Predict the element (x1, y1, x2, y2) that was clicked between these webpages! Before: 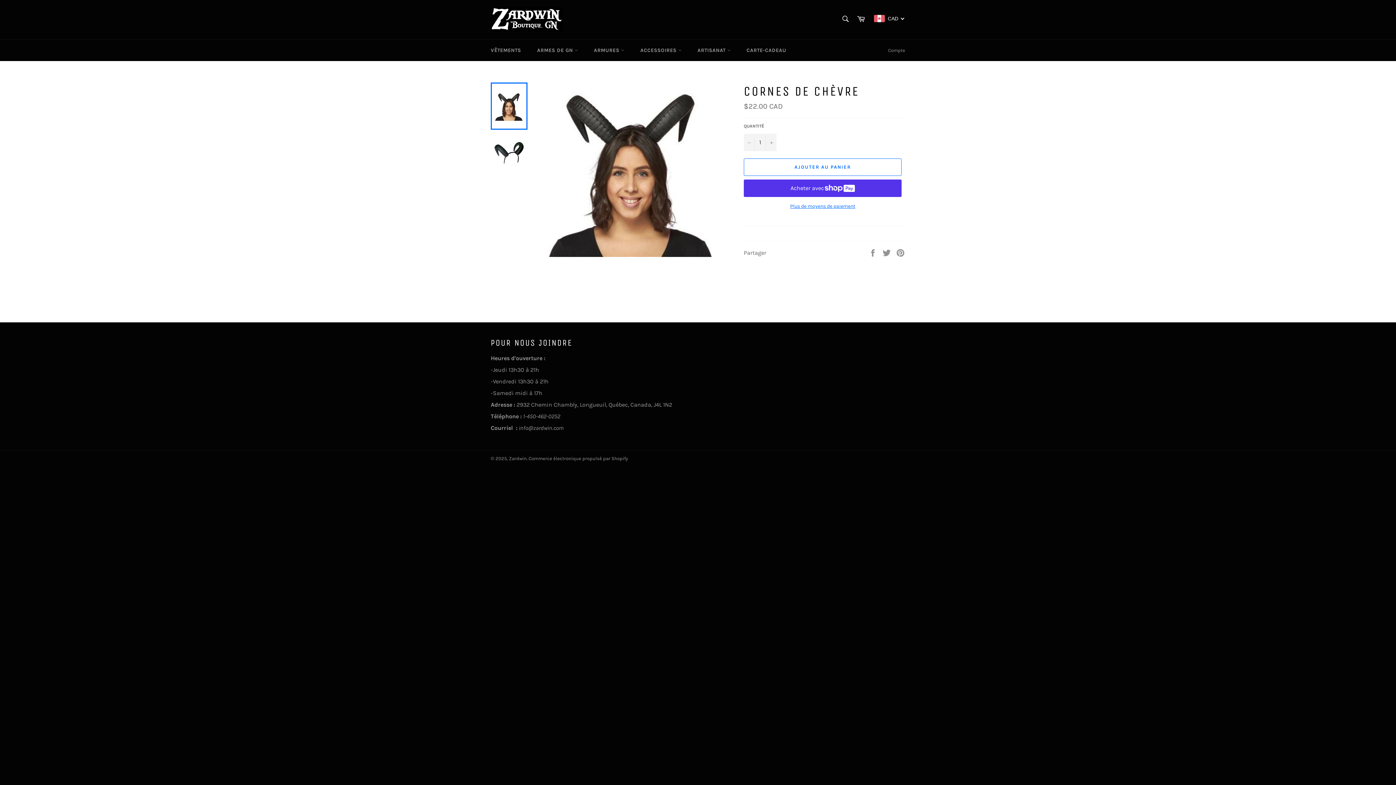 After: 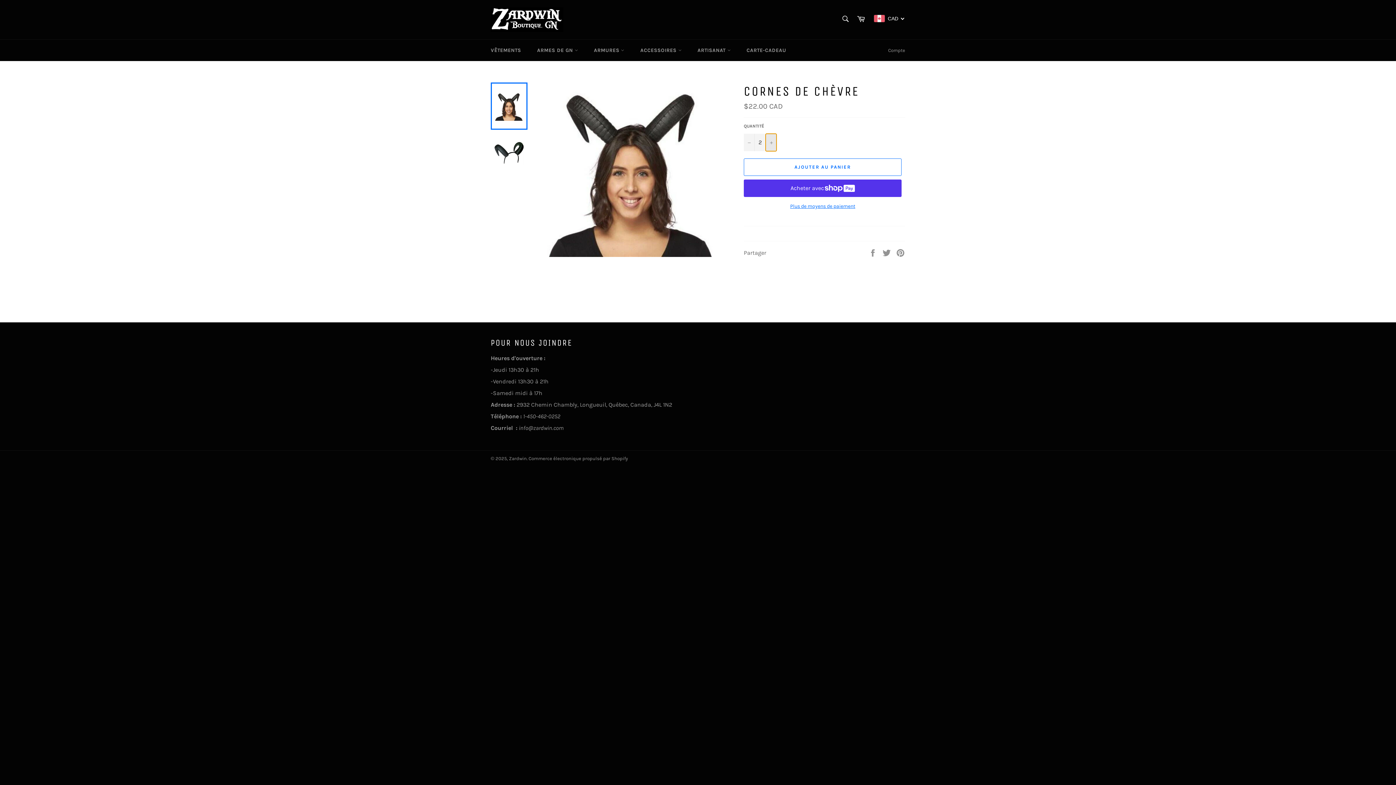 Action: bbox: (765, 133, 776, 151) label: Augmenter la quantité de l'article de un